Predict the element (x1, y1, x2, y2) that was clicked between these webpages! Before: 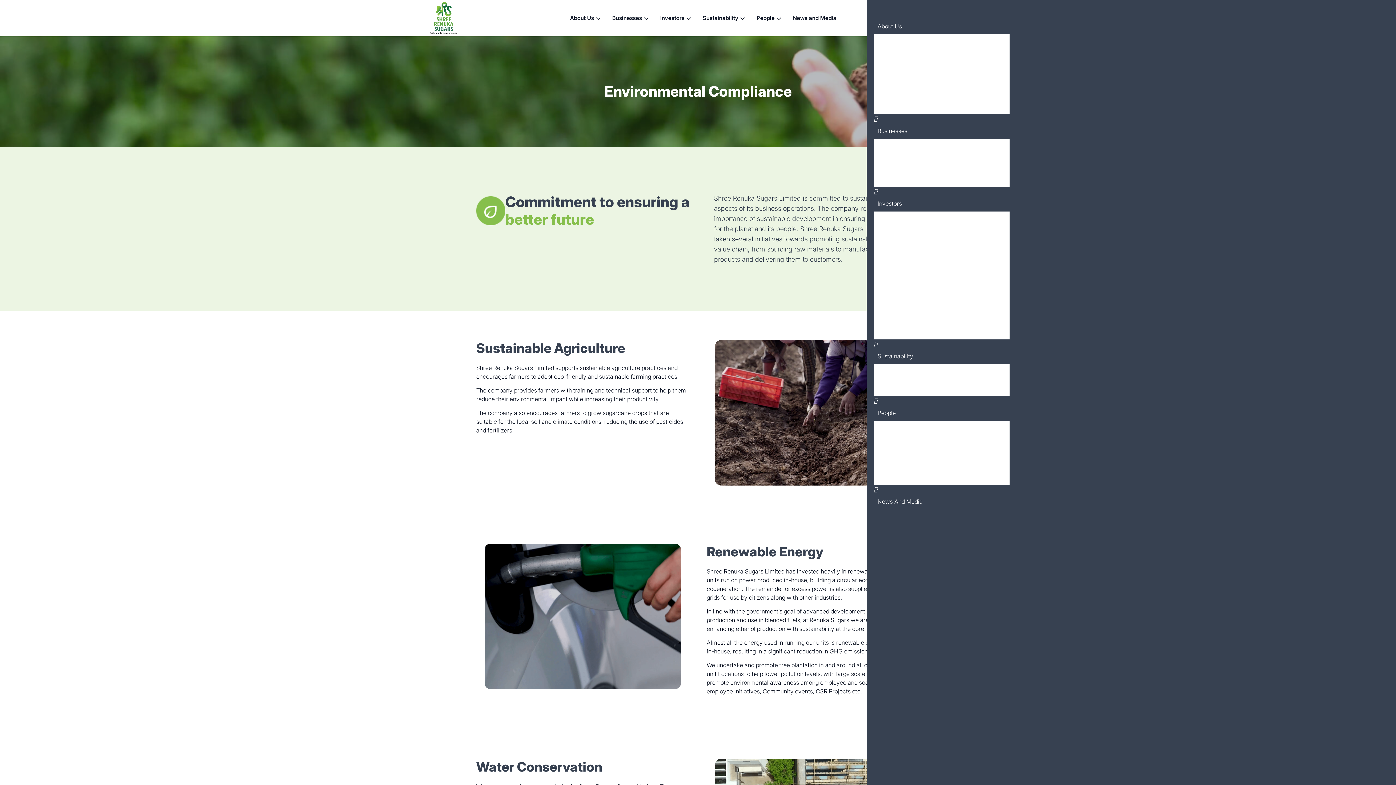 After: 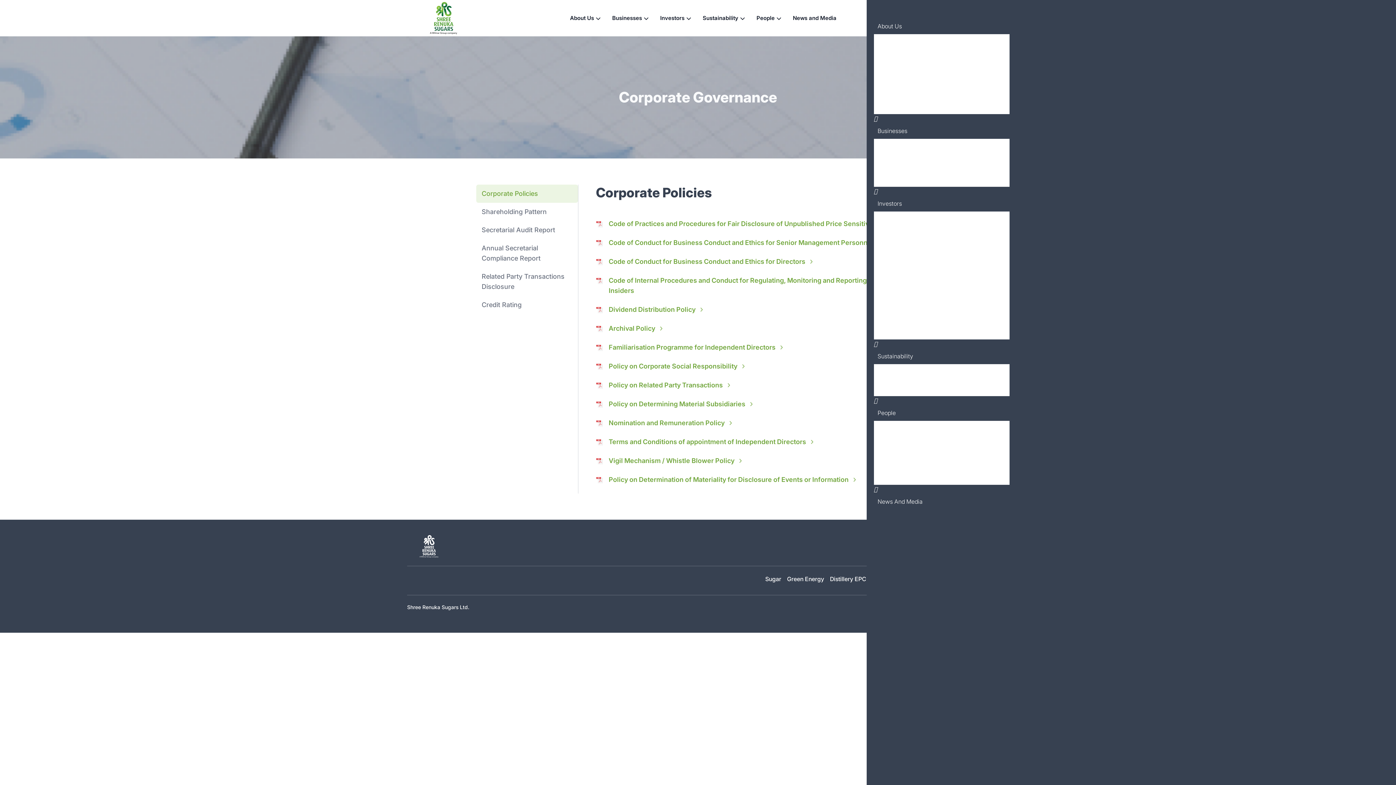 Action: bbox: (874, 227, 1009, 243) label: Corporate Governance